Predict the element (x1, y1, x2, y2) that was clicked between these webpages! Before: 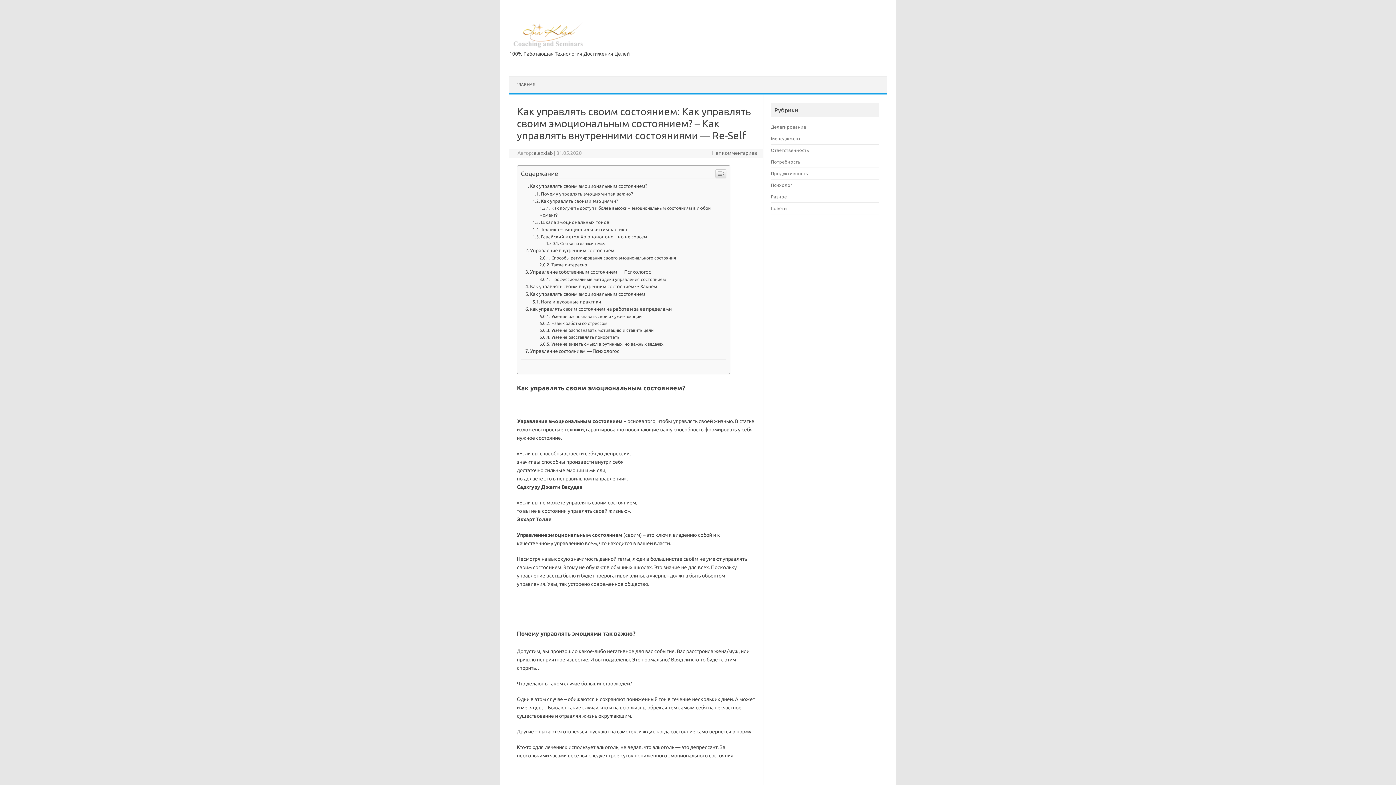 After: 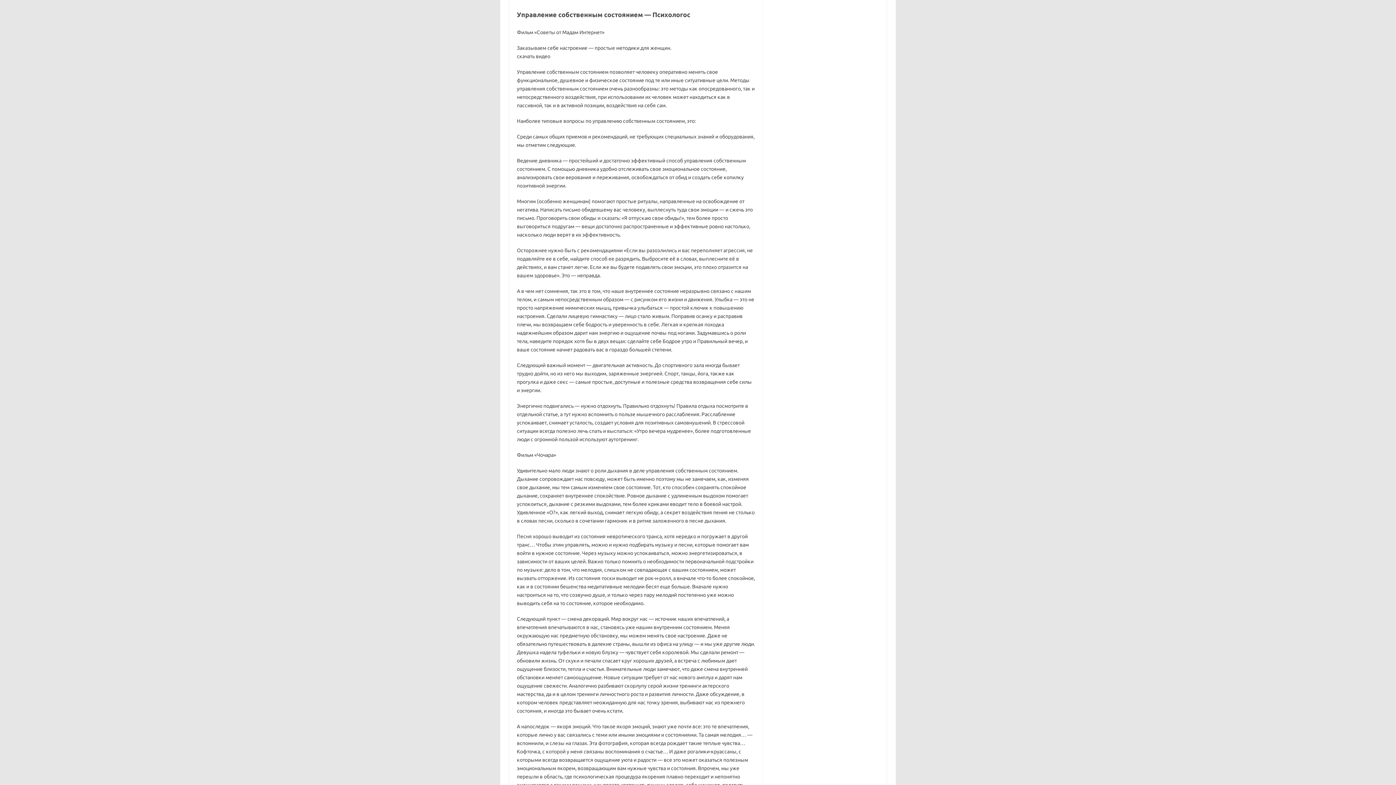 Action: label: Управление собственным состоянием — Психологос bbox: (525, 666, 650, 671)